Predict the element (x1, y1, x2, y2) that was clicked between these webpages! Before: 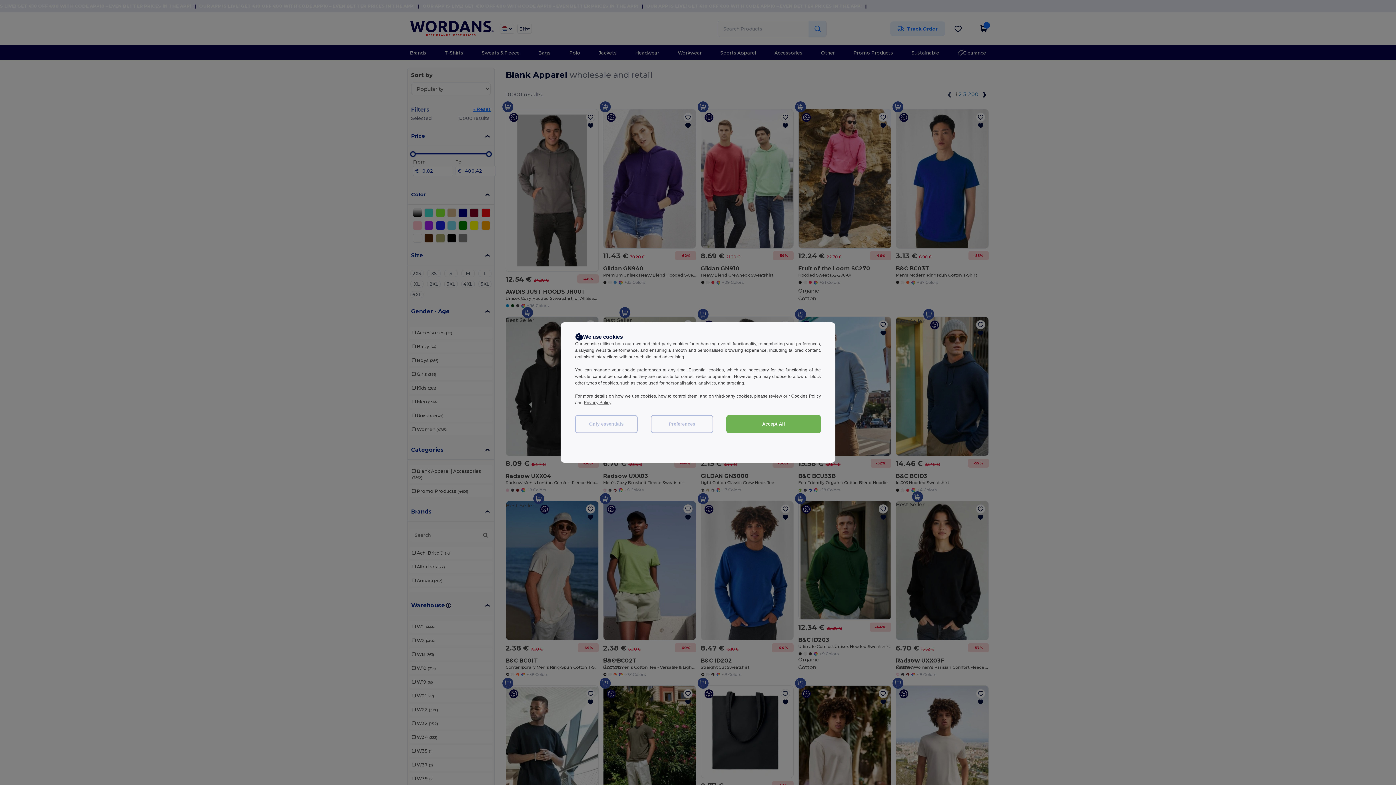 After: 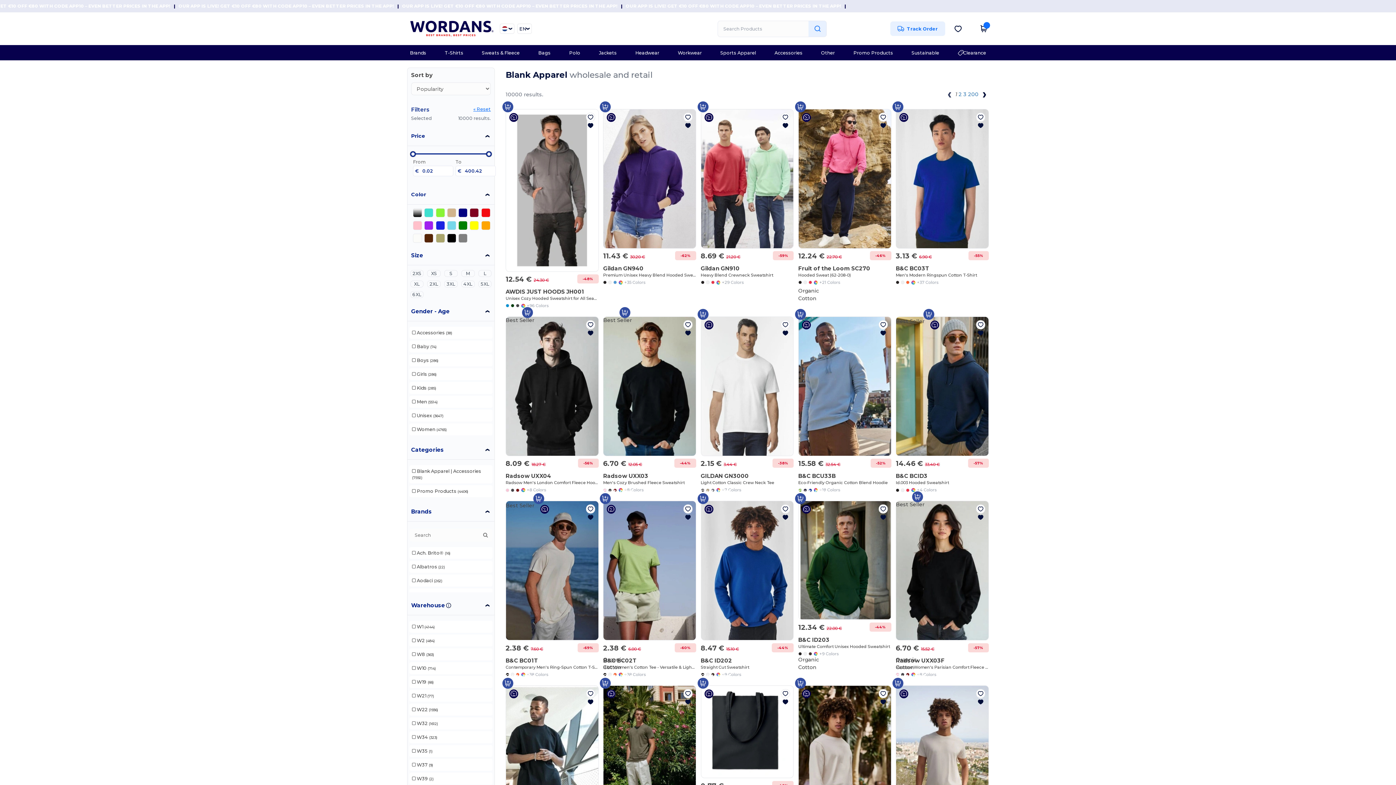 Action: bbox: (726, 415, 821, 433) label: Accept All